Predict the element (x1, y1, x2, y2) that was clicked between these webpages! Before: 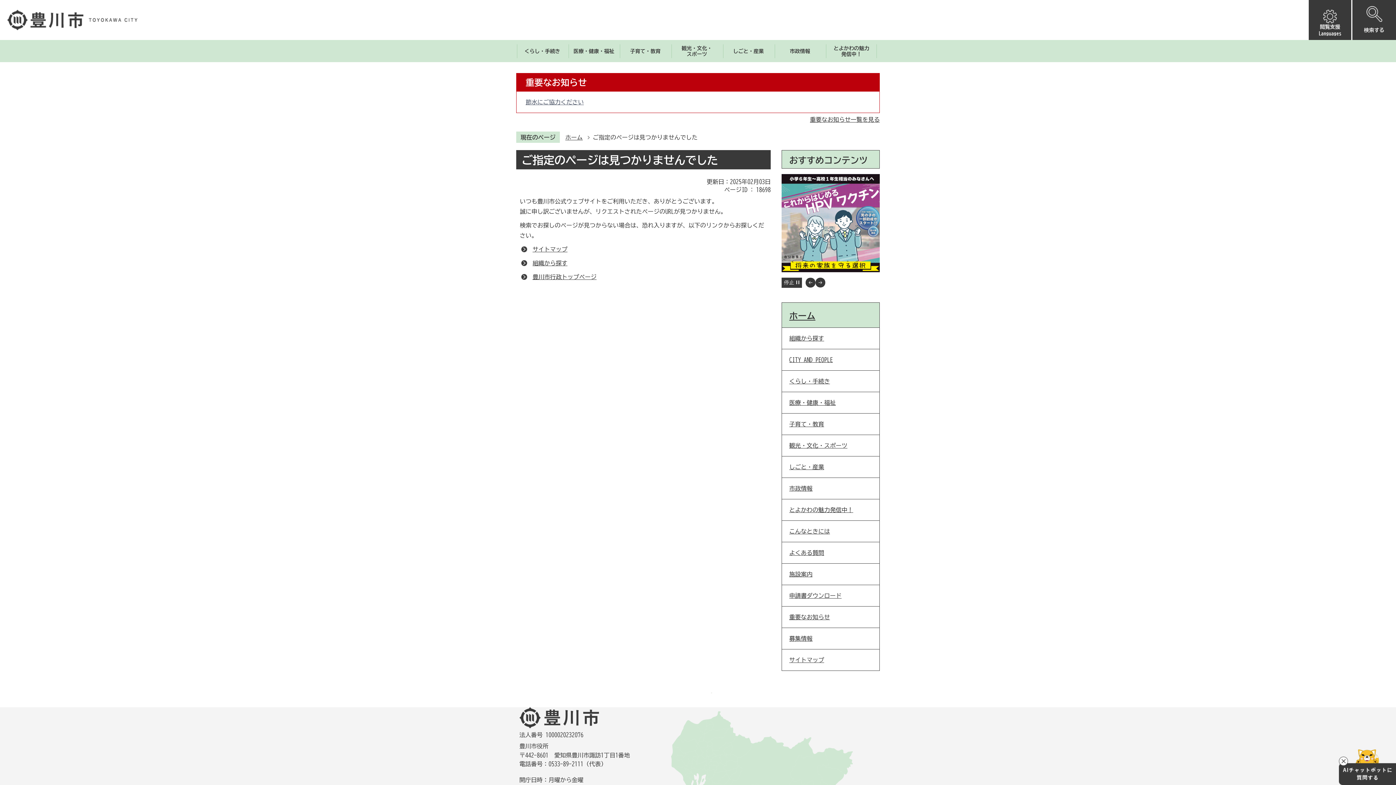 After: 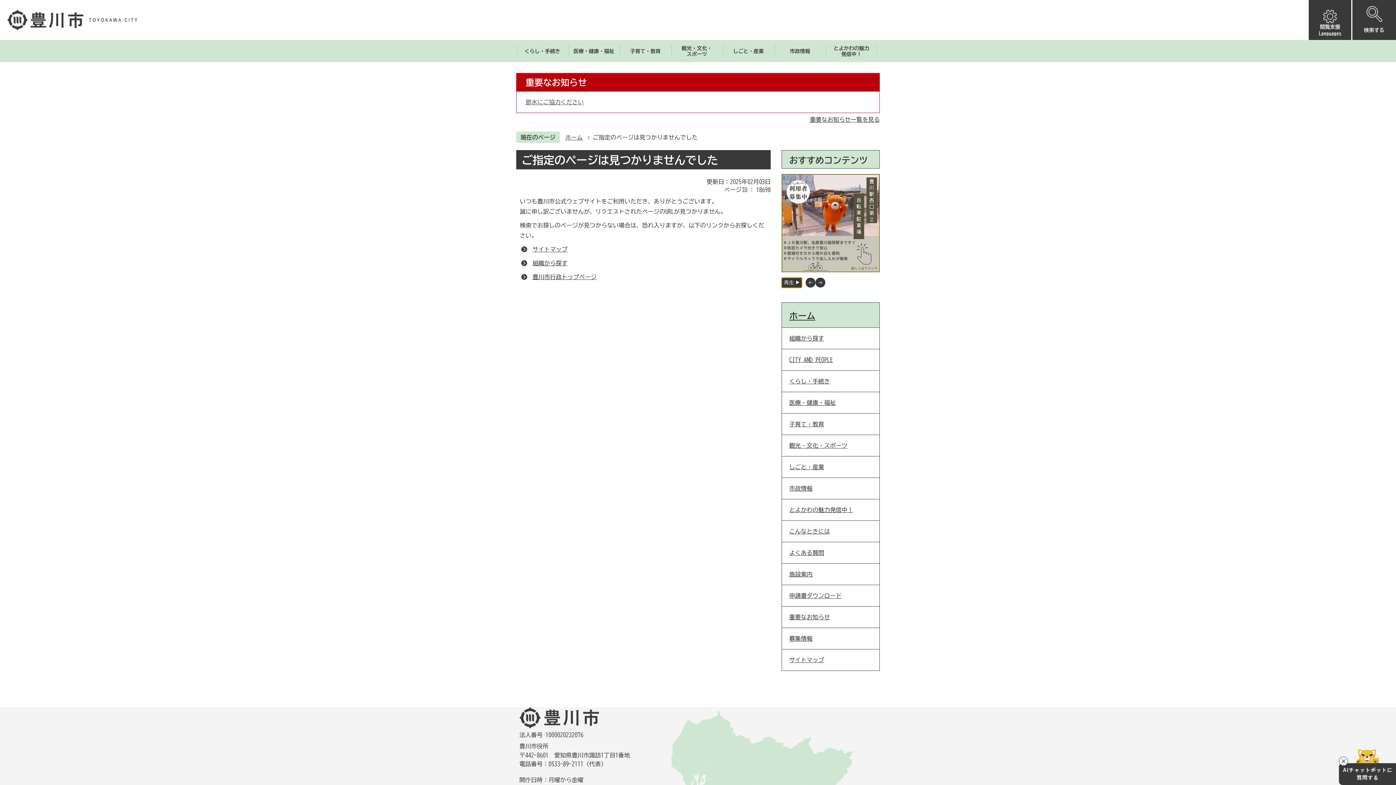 Action: label: スライドを停止 bbox: (781, 277, 802, 288)